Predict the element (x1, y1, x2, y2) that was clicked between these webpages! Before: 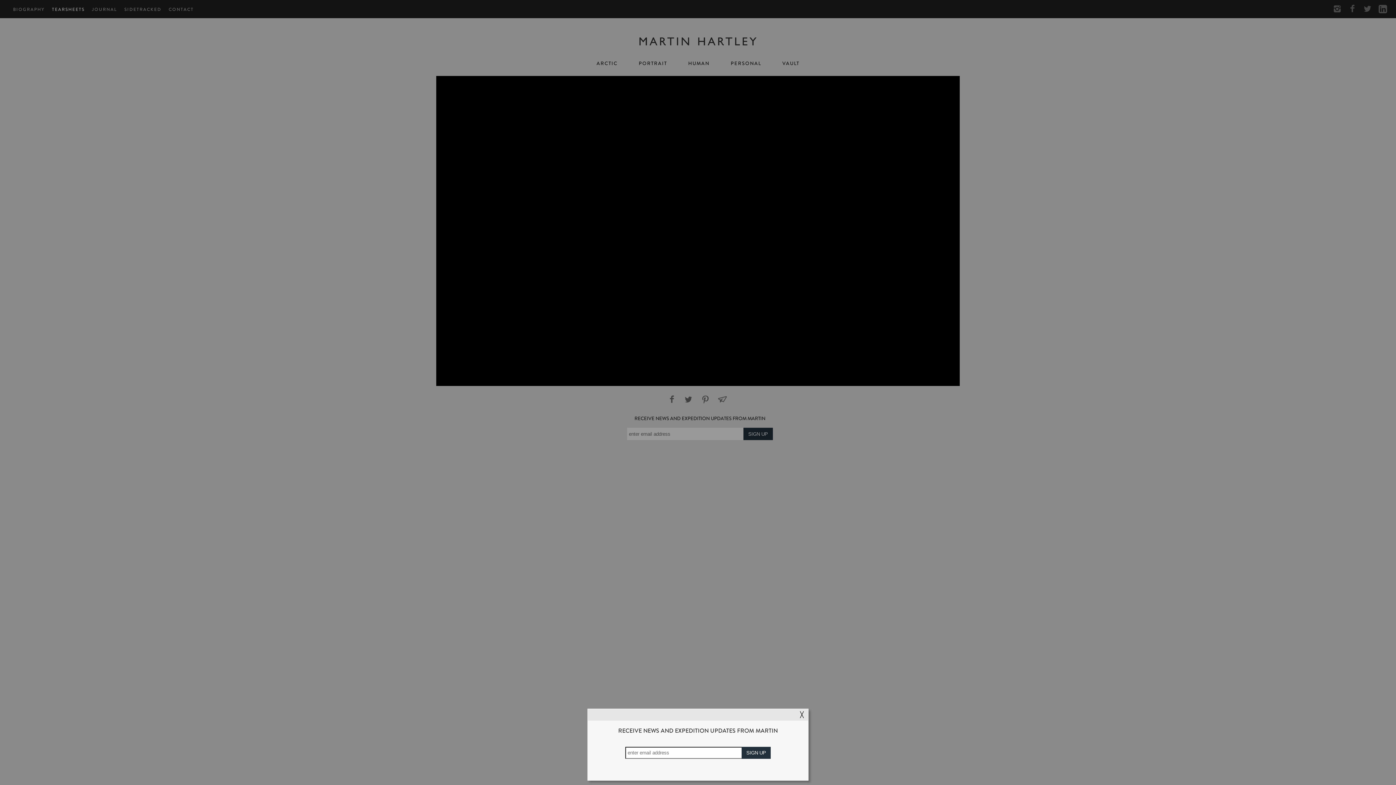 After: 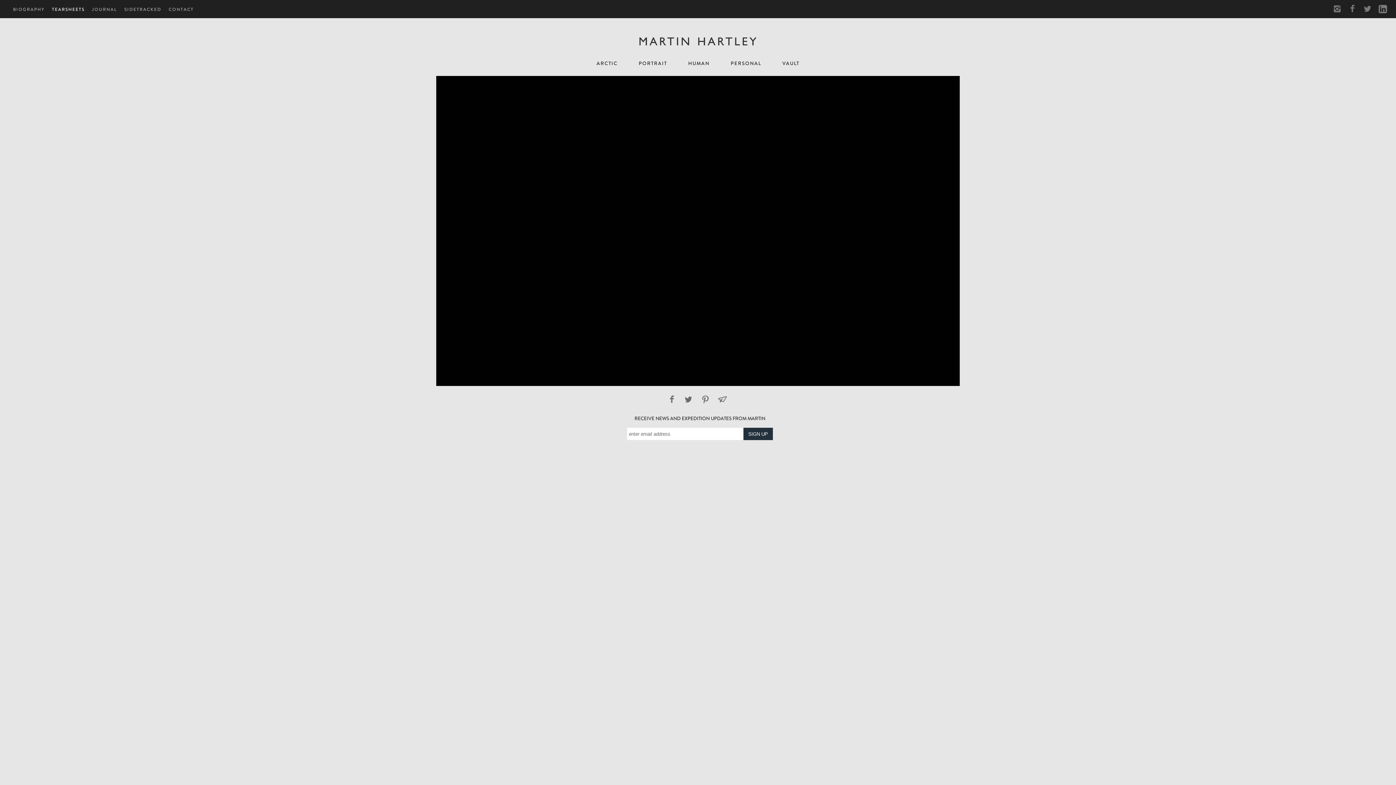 Action: label: ╳ bbox: (800, 711, 804, 718)